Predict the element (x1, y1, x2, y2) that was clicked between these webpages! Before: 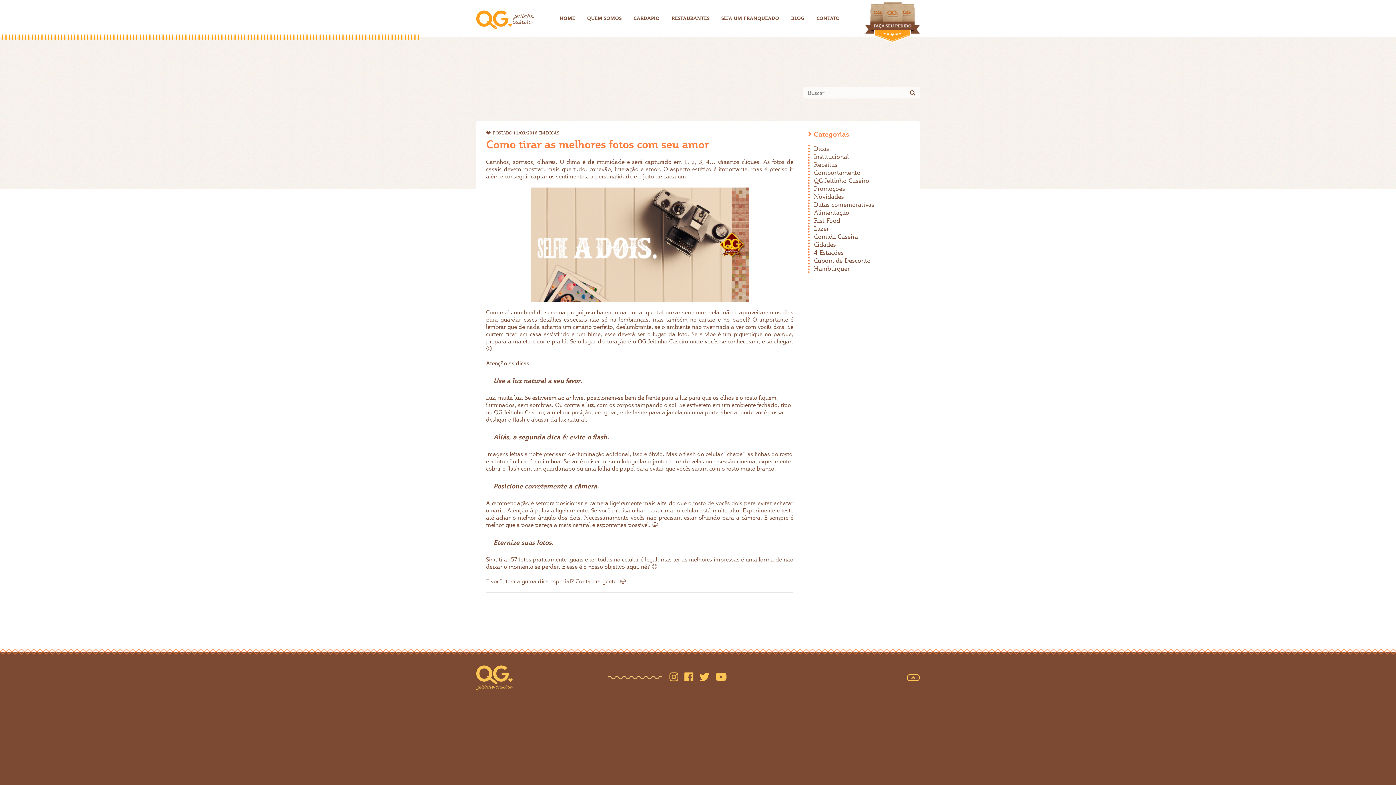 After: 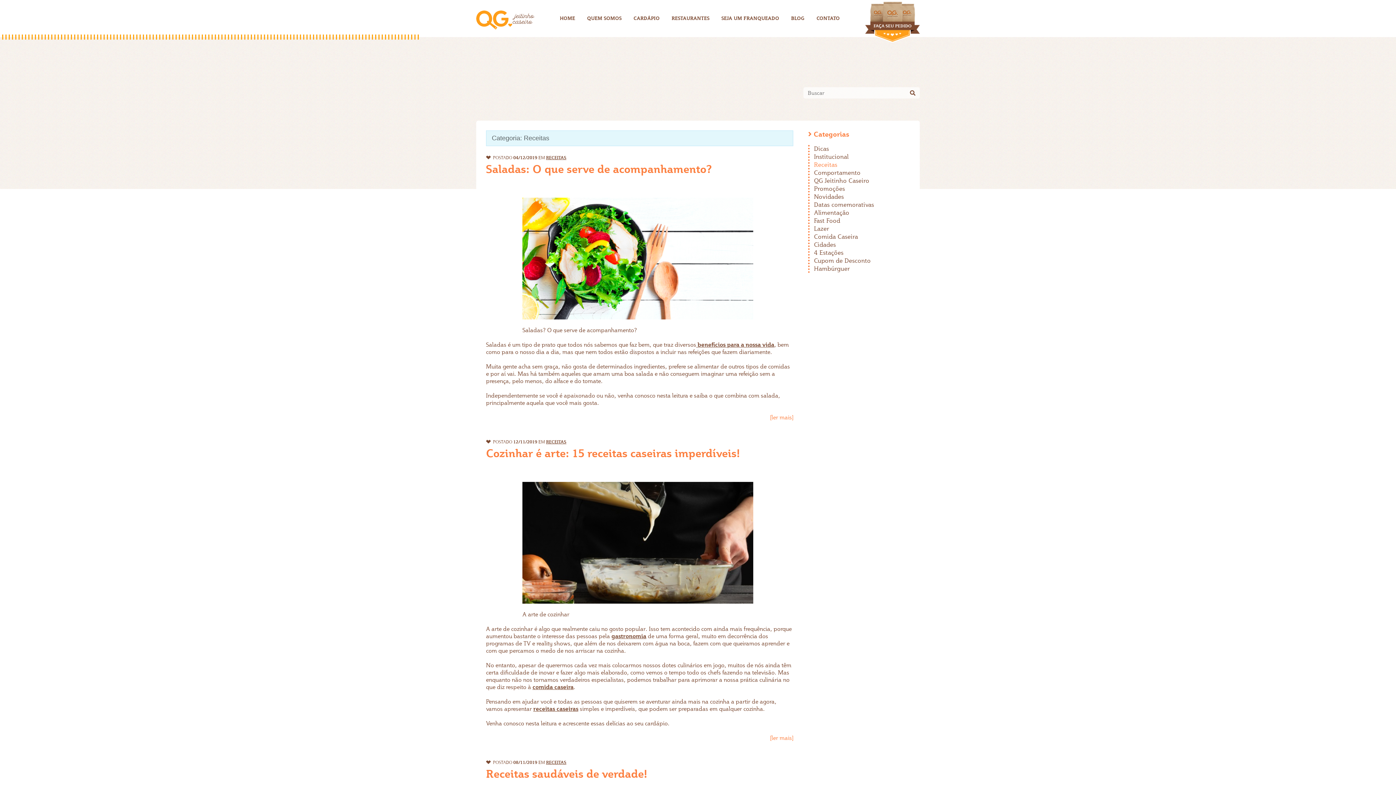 Action: label: Receitas bbox: (814, 161, 910, 169)